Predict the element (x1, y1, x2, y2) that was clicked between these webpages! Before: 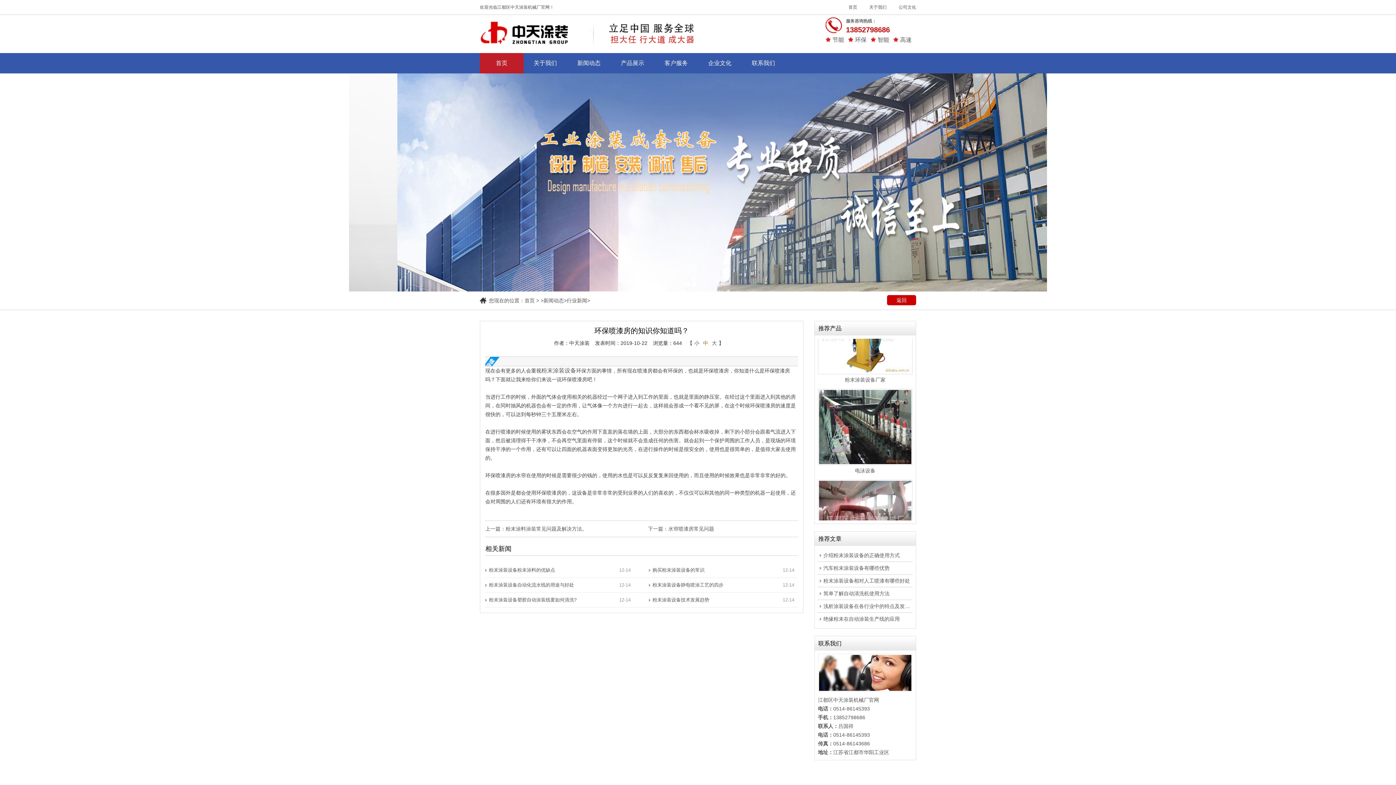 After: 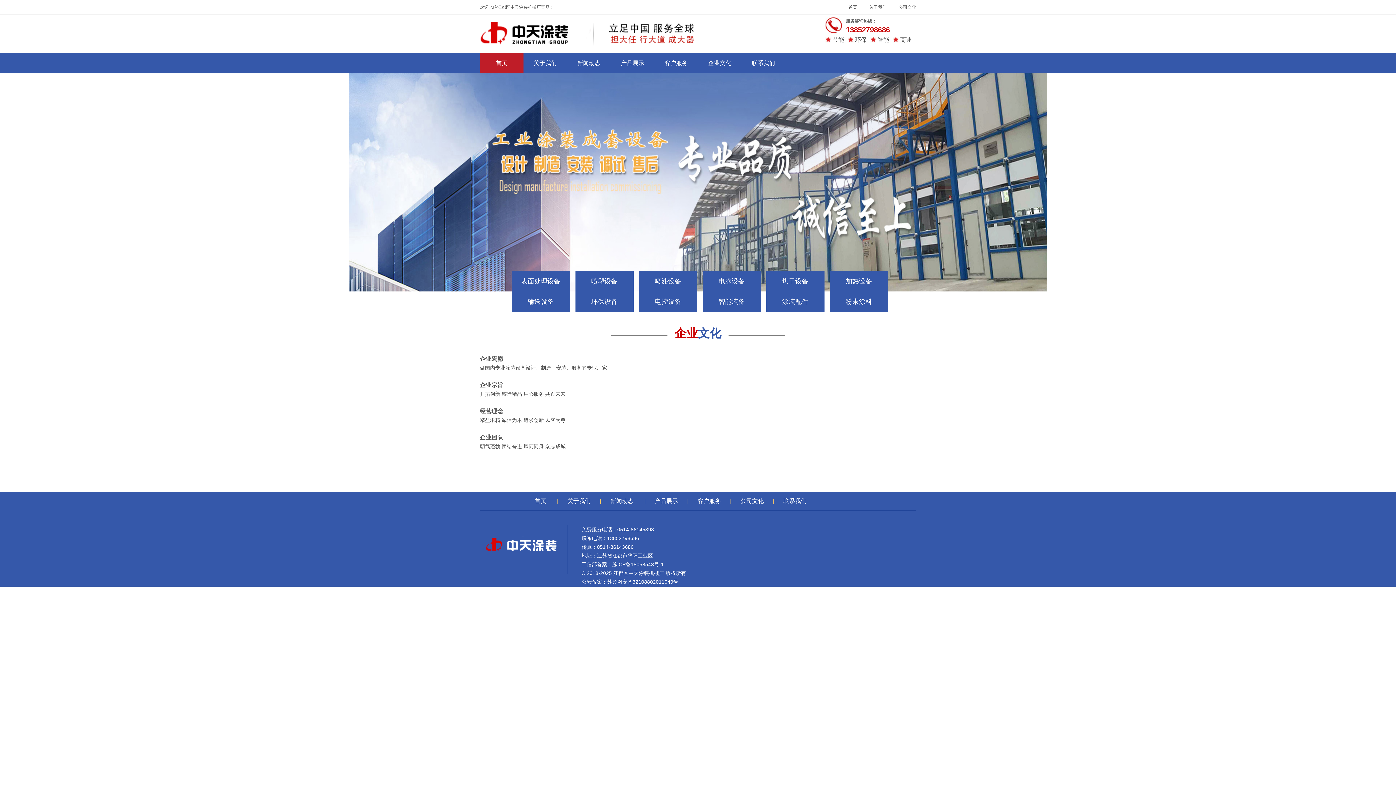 Action: bbox: (891, 4, 916, 9) label: 公司文化